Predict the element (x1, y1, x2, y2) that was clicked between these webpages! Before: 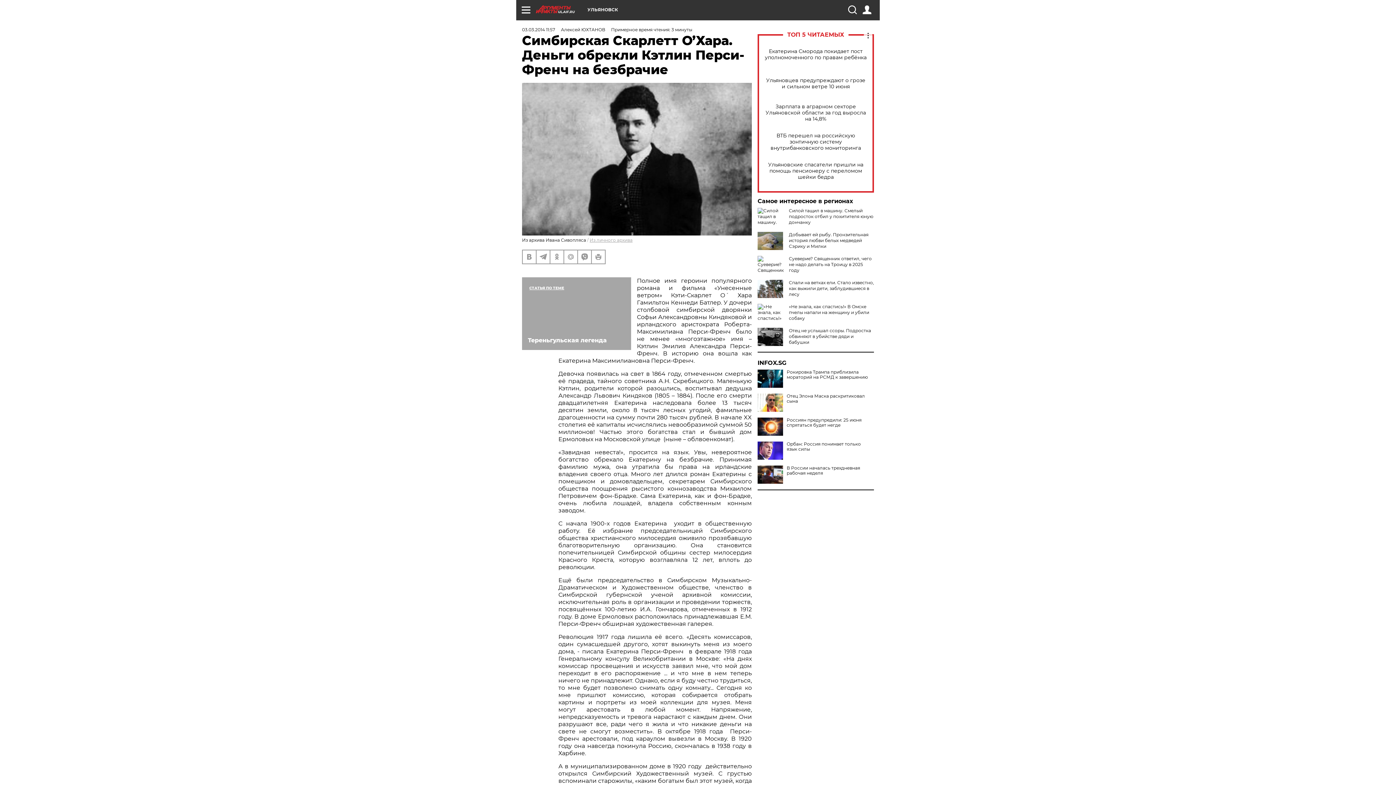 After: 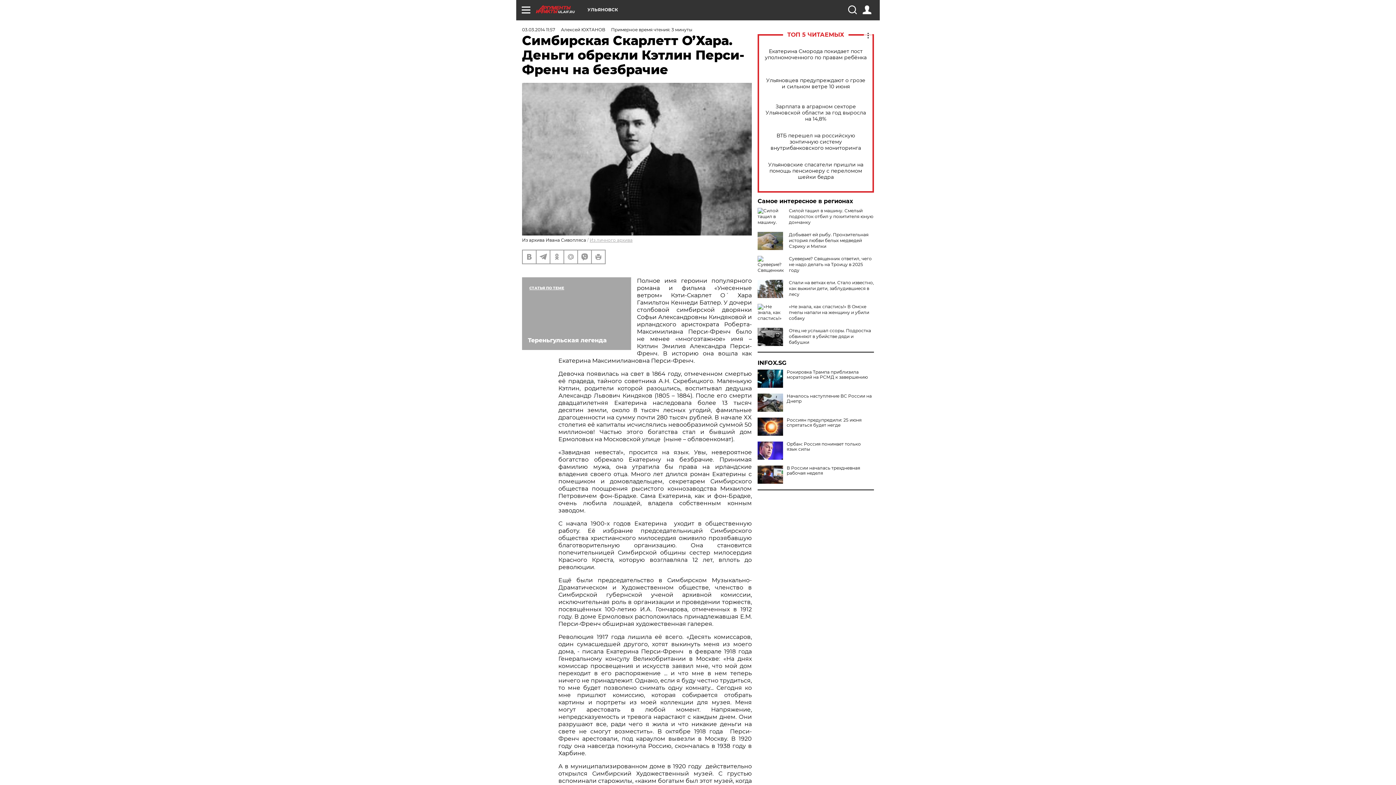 Action: bbox: (757, 393, 783, 412)